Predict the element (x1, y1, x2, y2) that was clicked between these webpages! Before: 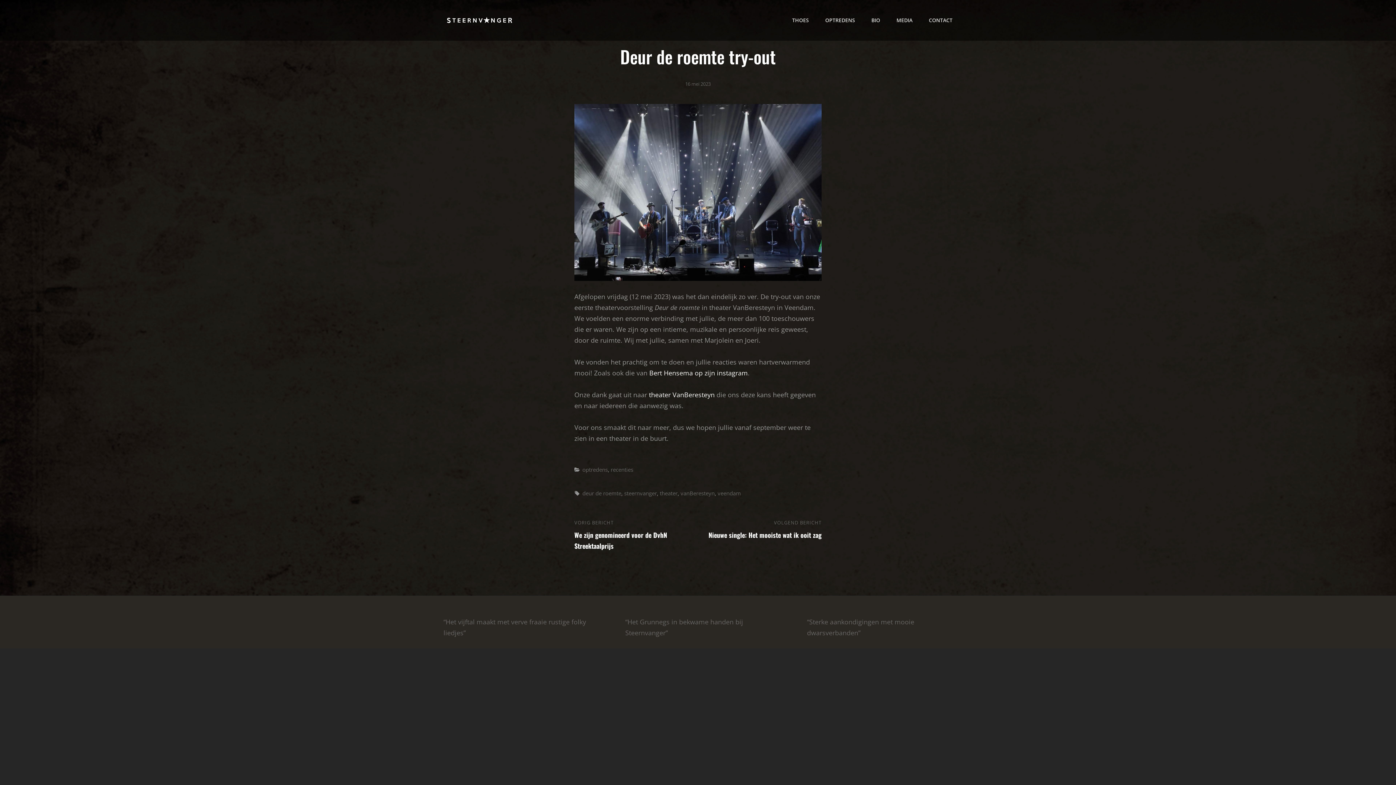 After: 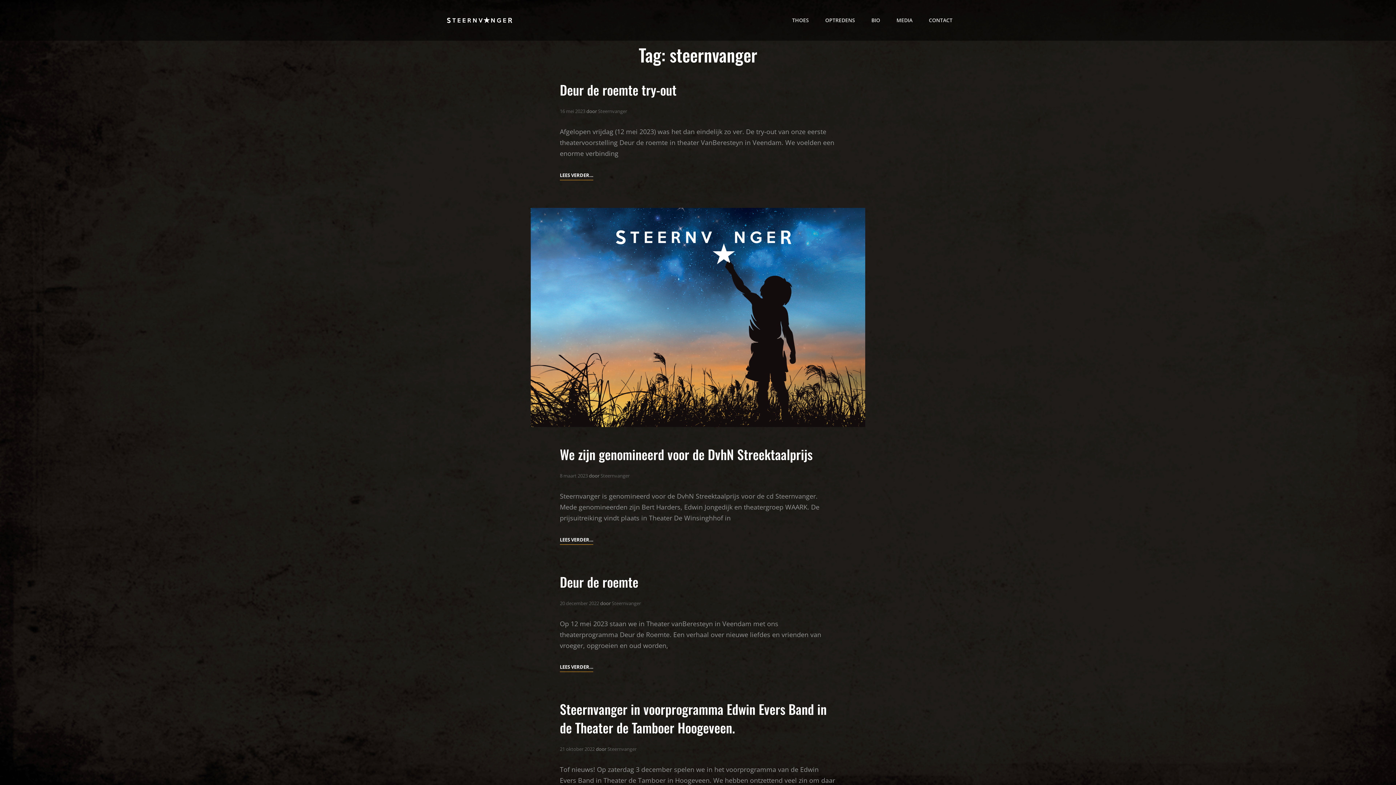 Action: bbox: (624, 489, 657, 497) label: steernvanger